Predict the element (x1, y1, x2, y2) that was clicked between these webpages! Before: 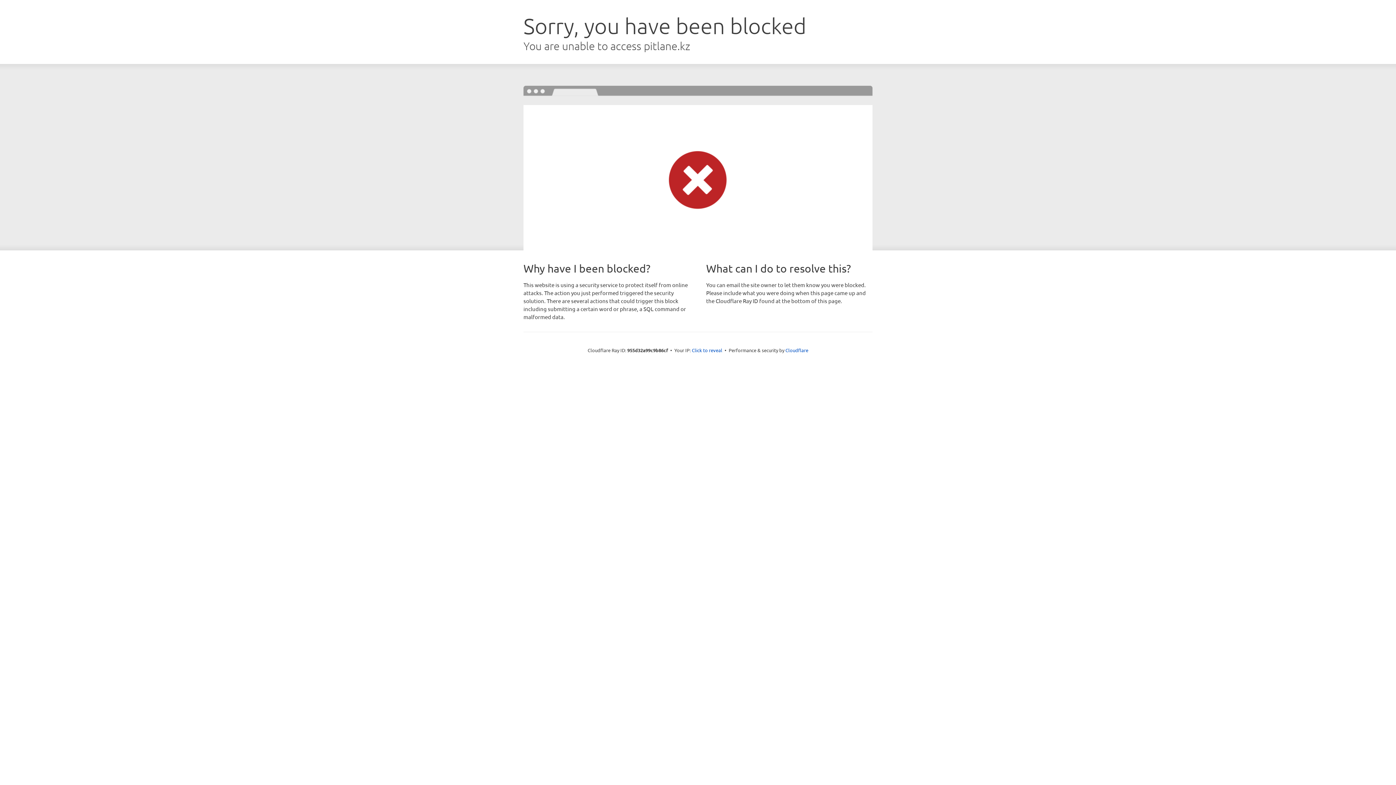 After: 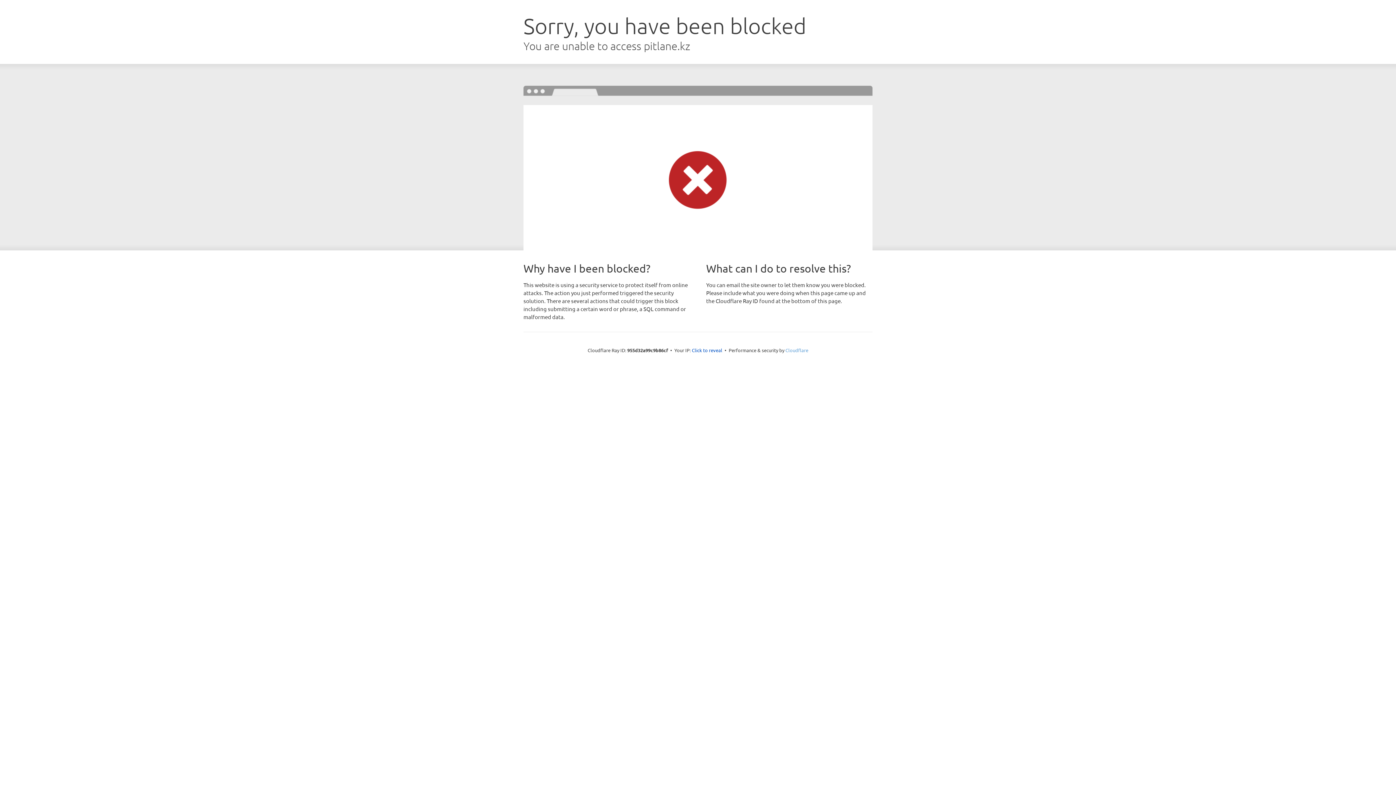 Action: bbox: (785, 347, 808, 353) label: Cloudflare